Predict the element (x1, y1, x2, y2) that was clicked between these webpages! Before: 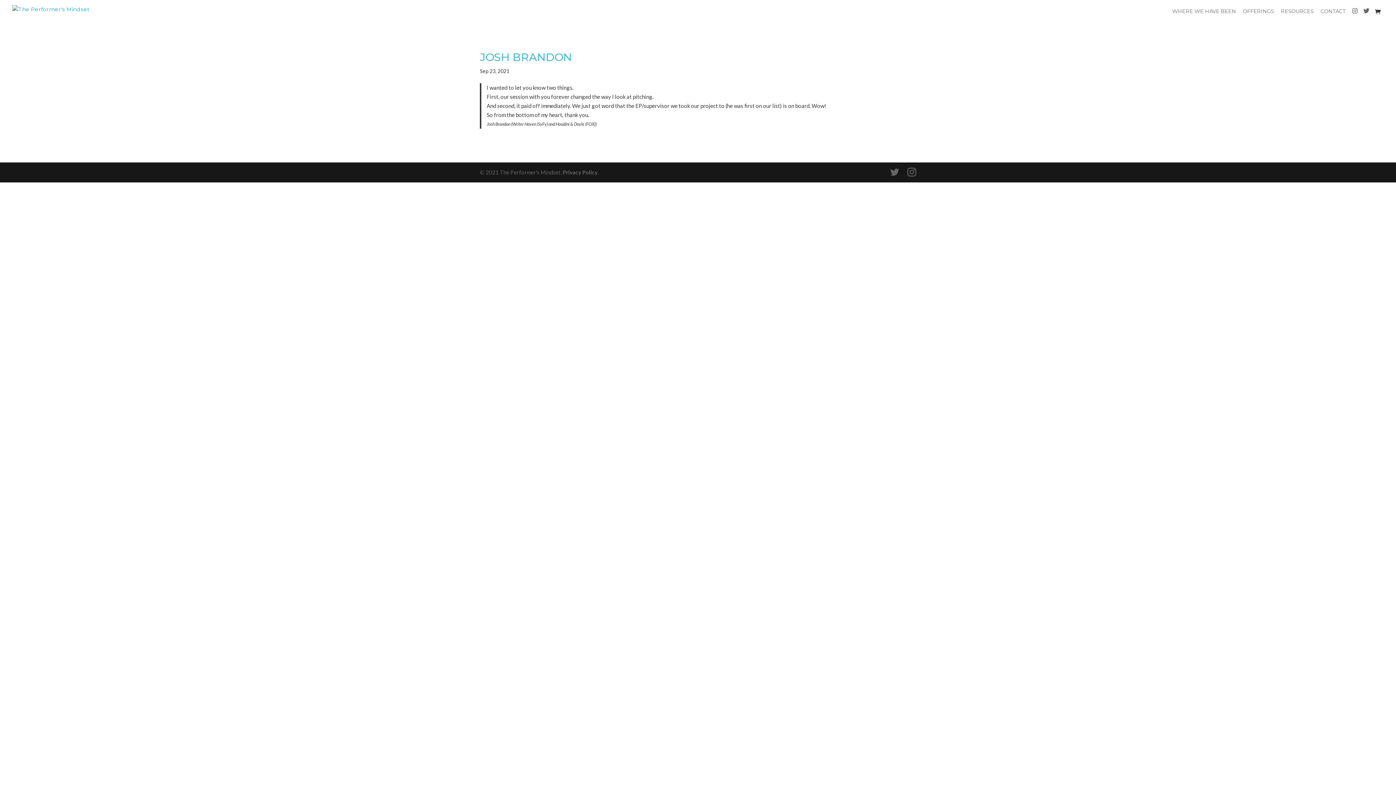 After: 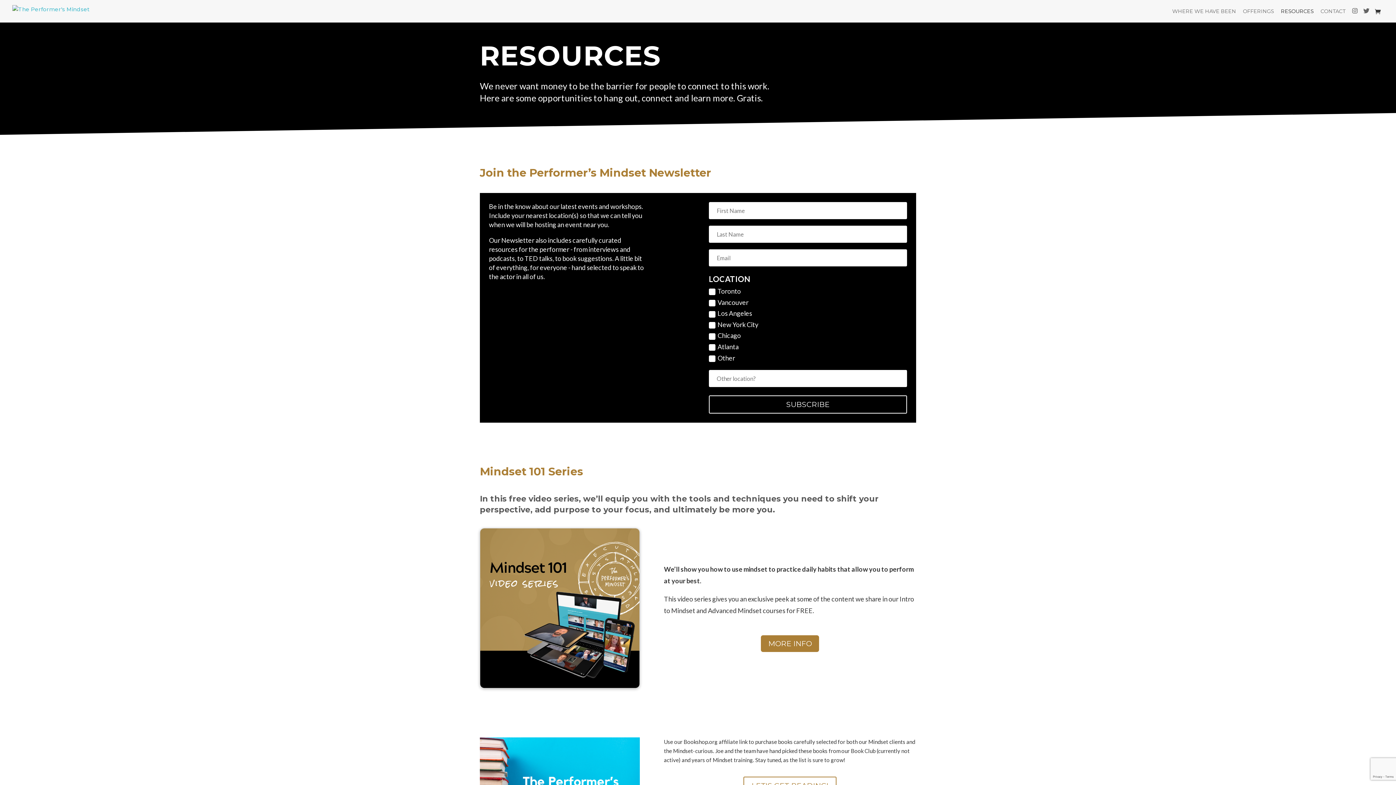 Action: bbox: (1281, 8, 1314, 22) label: RESOURCES